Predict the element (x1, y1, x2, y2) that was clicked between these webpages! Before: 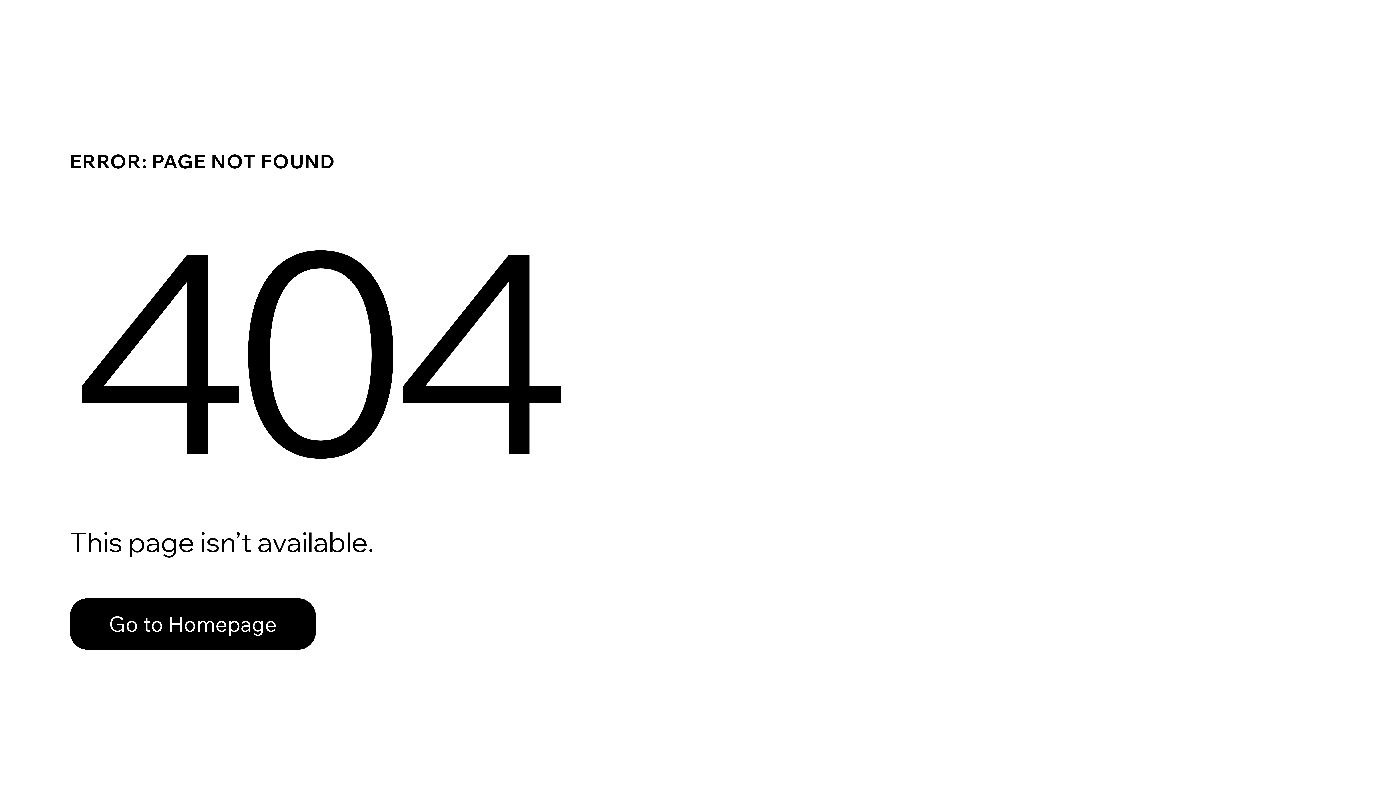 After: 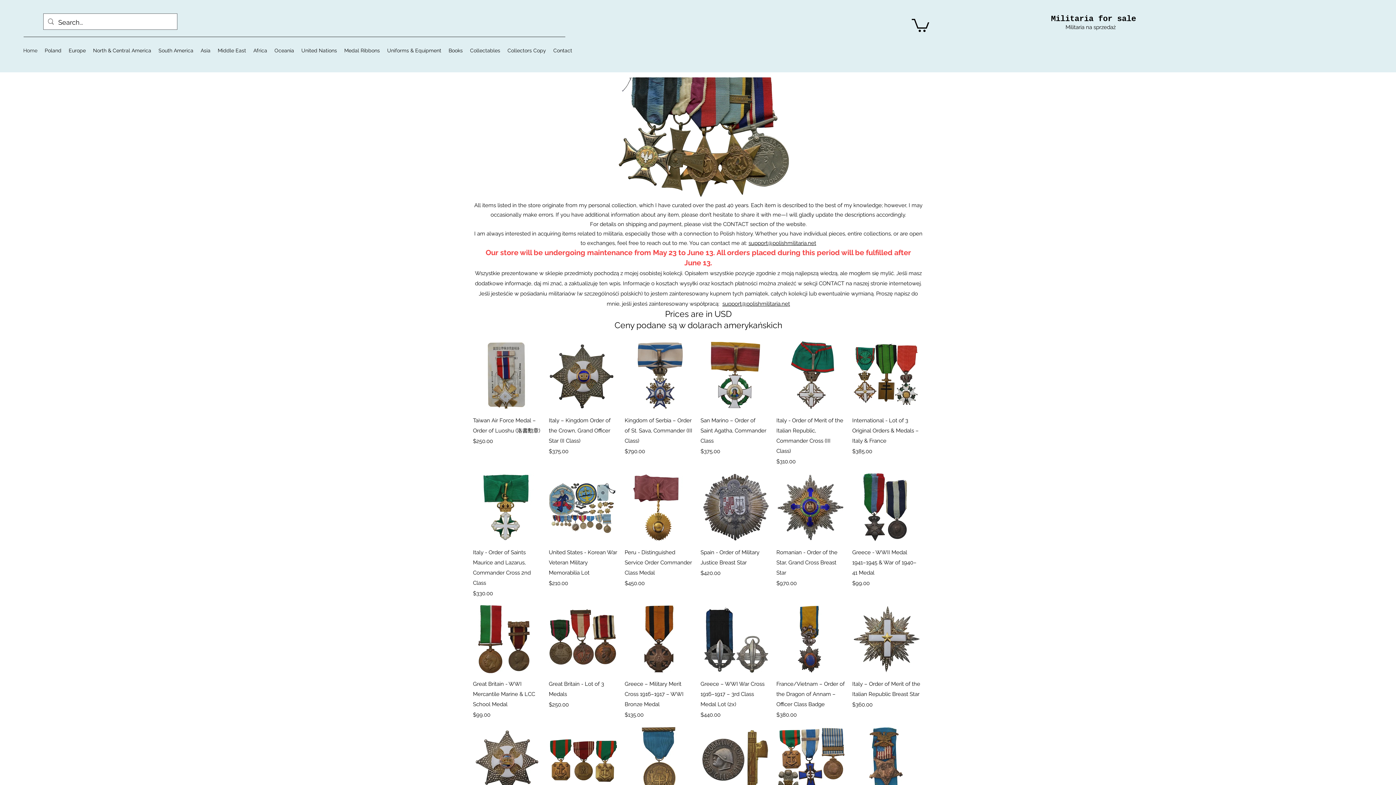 Action: label: Go to Homepage bbox: (69, 598, 316, 650)